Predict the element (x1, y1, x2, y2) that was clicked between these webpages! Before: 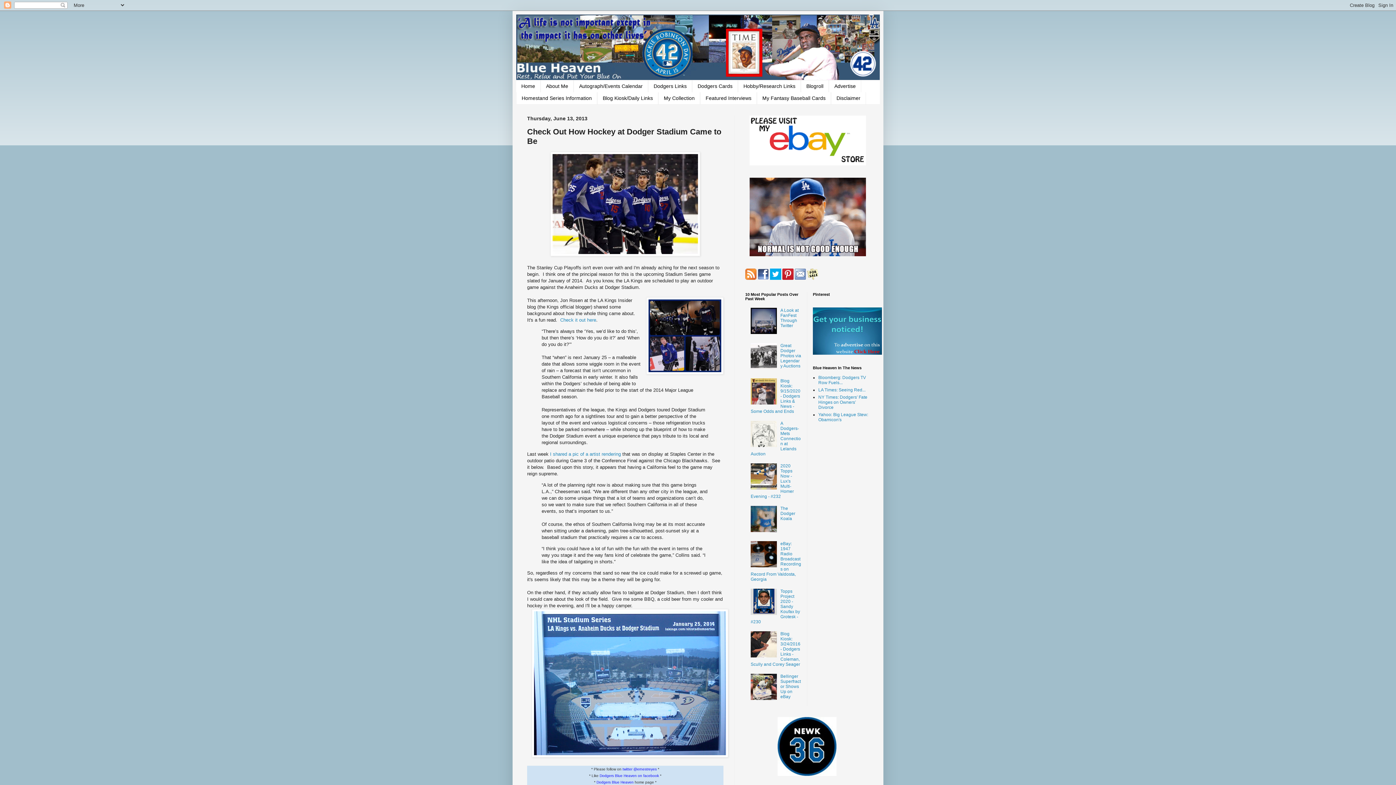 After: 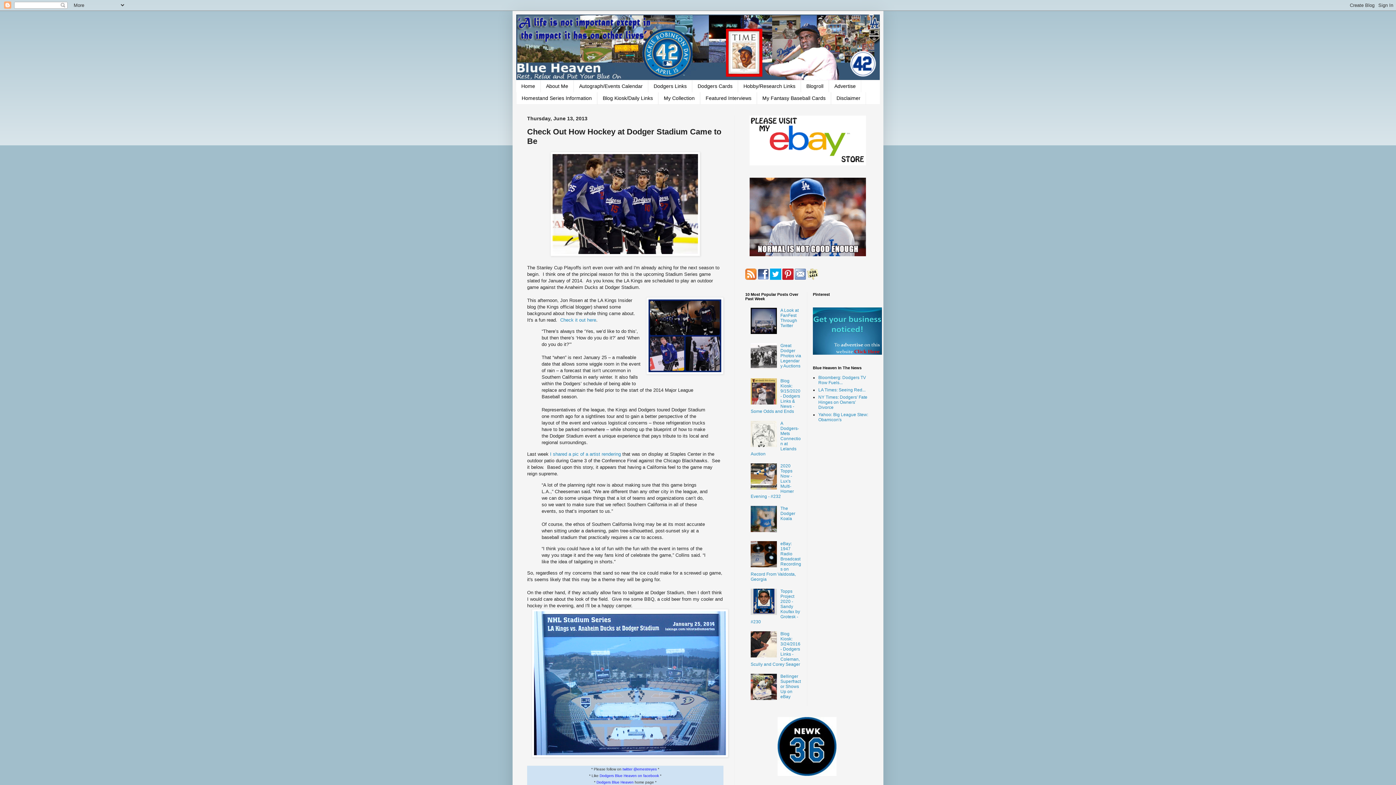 Action: bbox: (757, 275, 769, 280)